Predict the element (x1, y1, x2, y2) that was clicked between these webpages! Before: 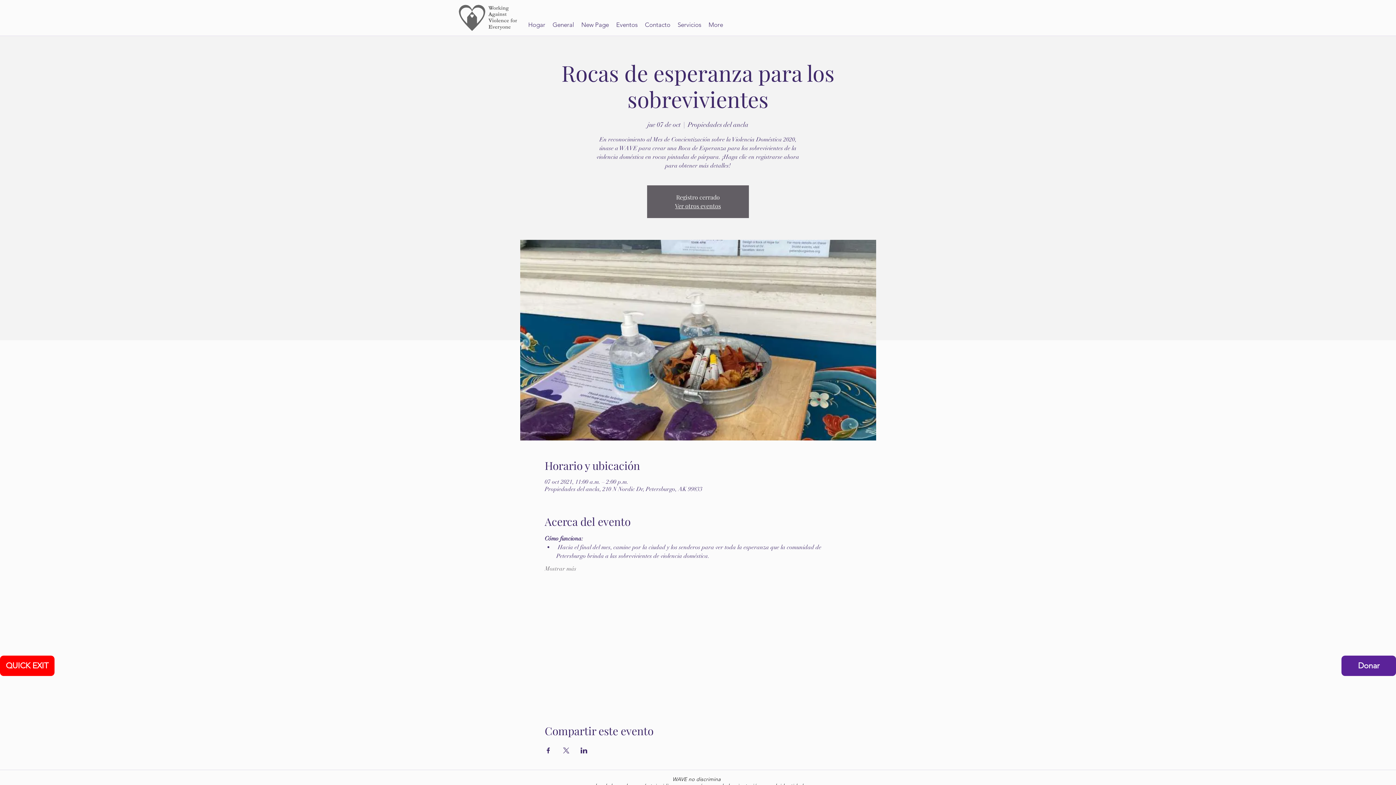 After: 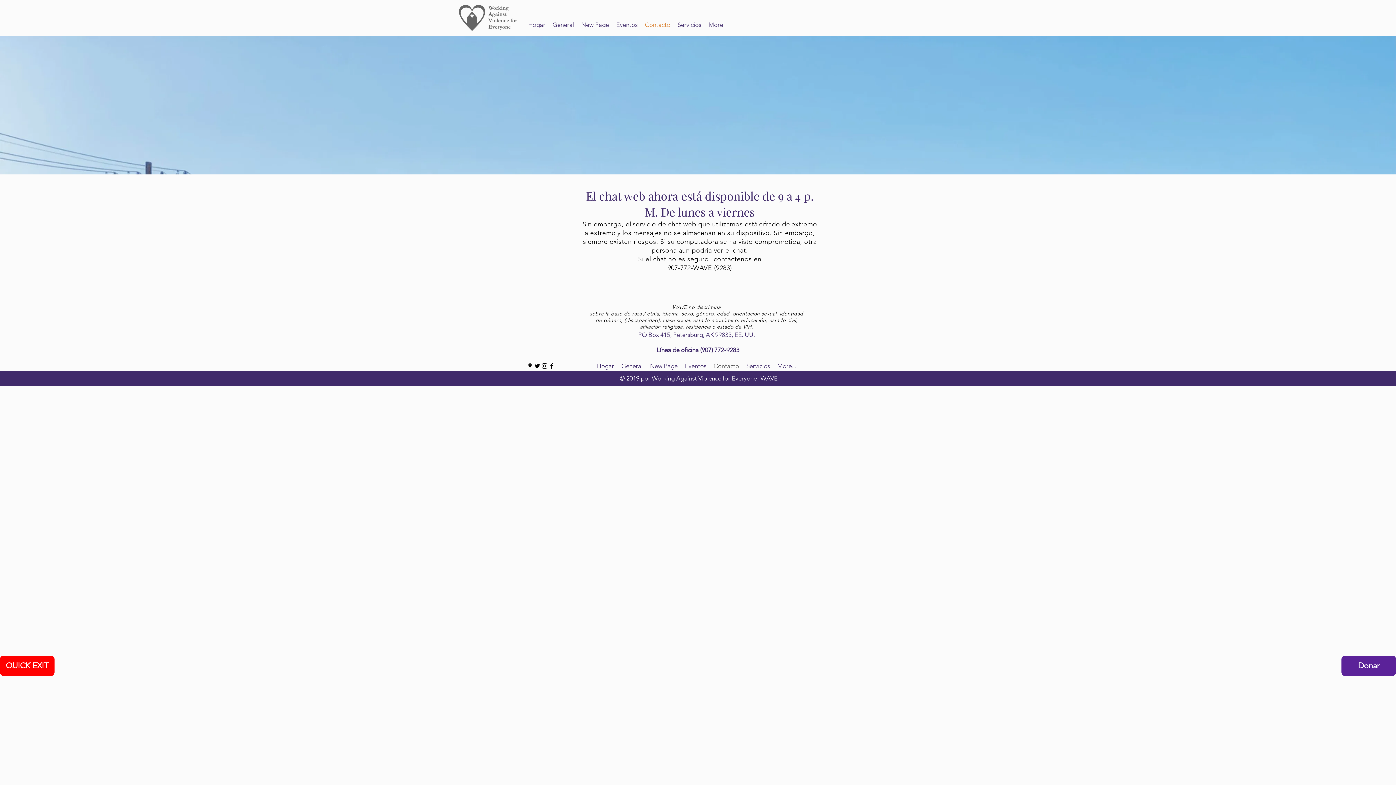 Action: label: Contacto bbox: (641, 19, 674, 30)